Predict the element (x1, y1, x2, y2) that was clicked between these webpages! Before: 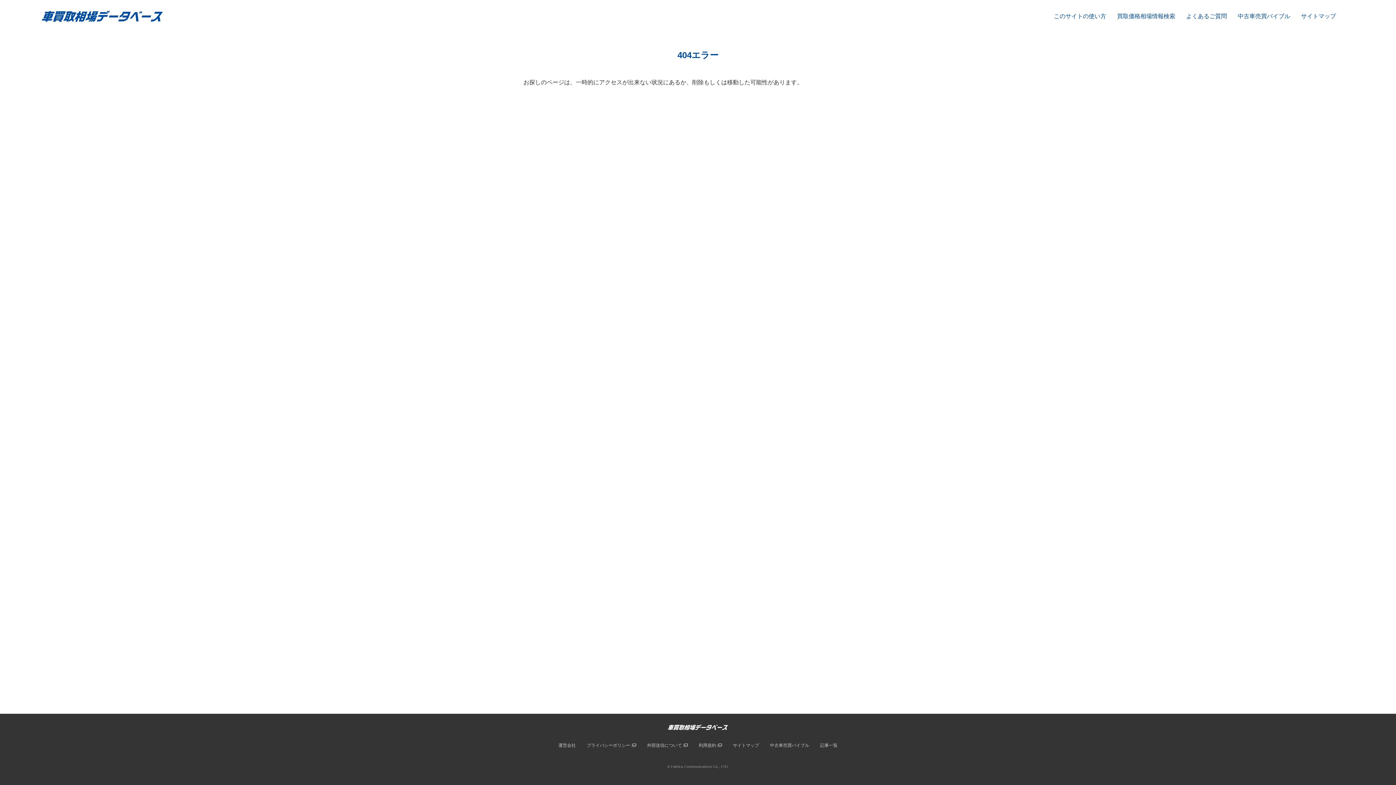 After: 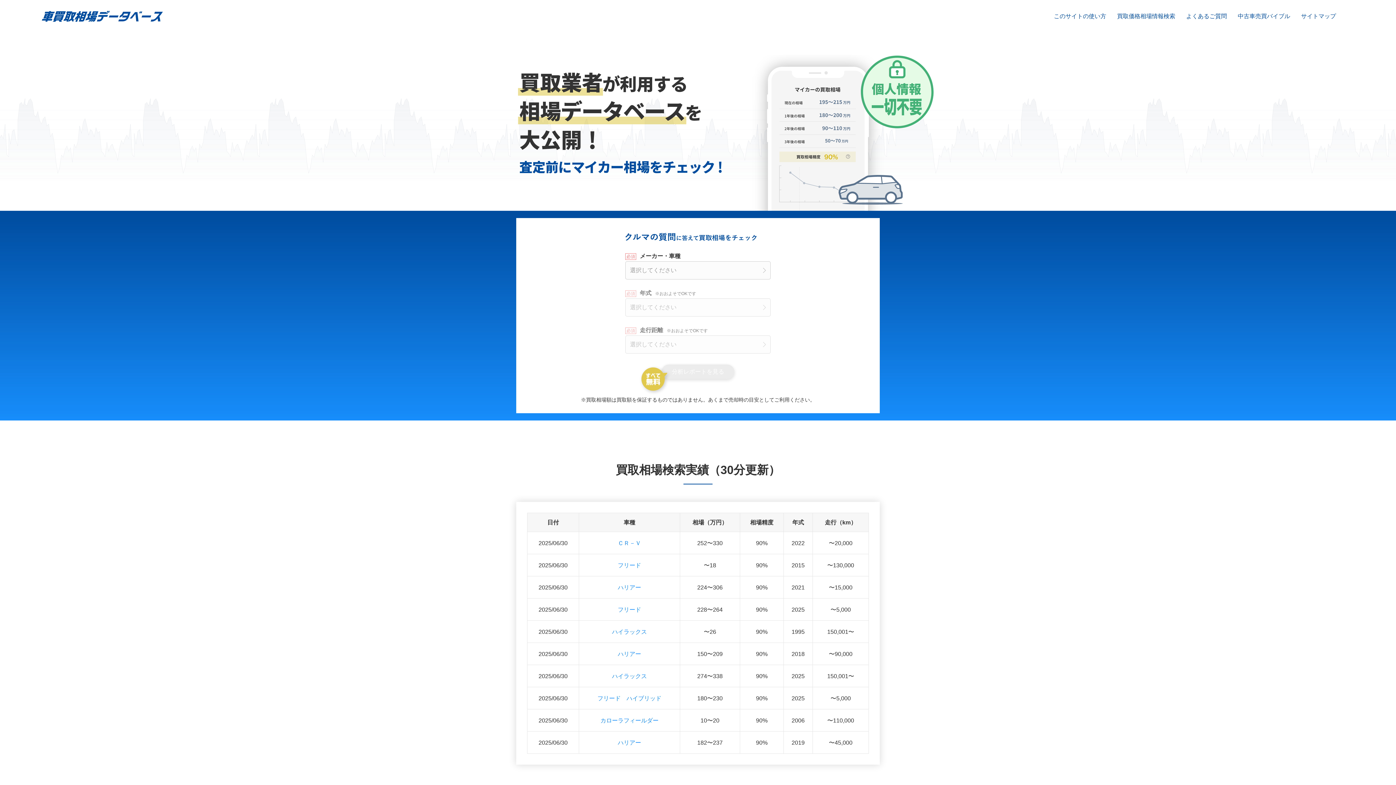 Action: bbox: (667, 725, 728, 742)